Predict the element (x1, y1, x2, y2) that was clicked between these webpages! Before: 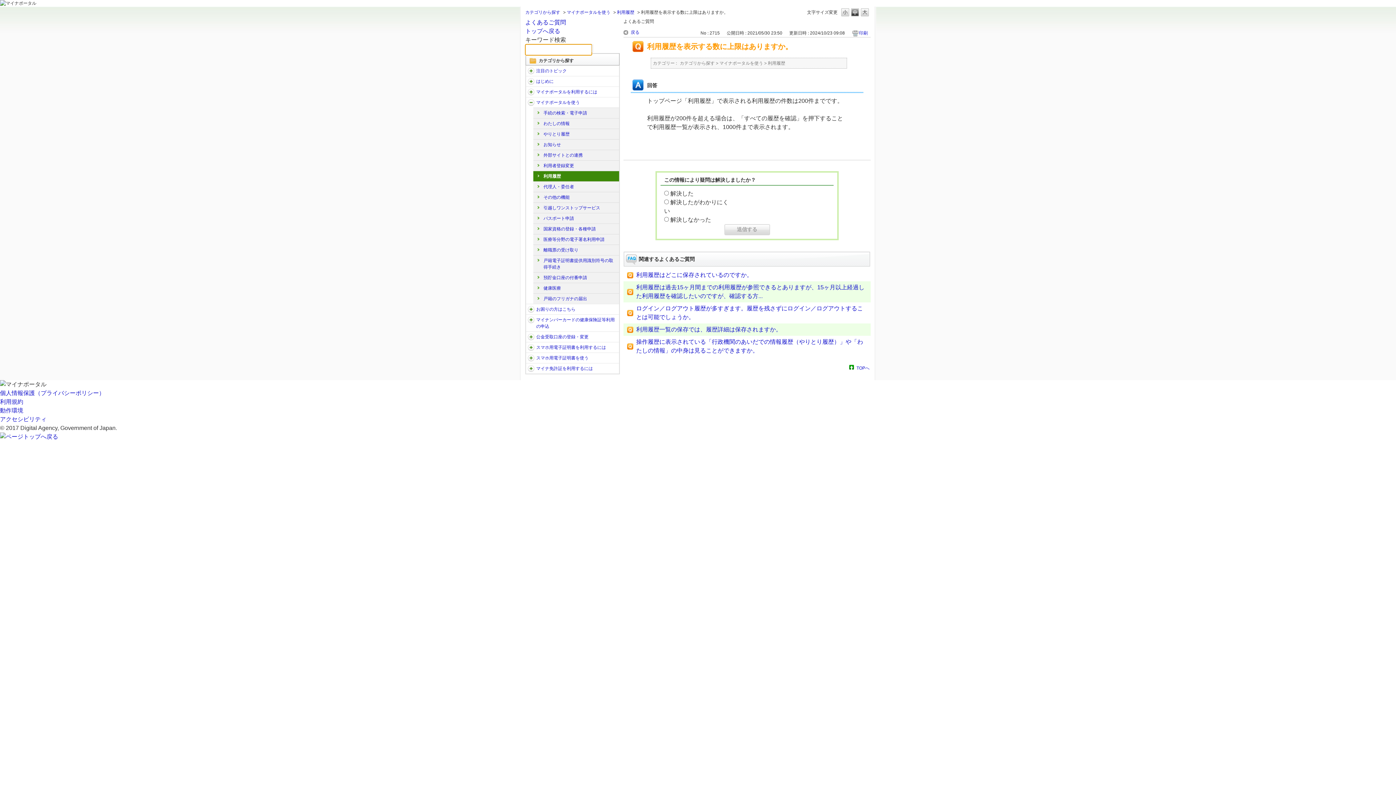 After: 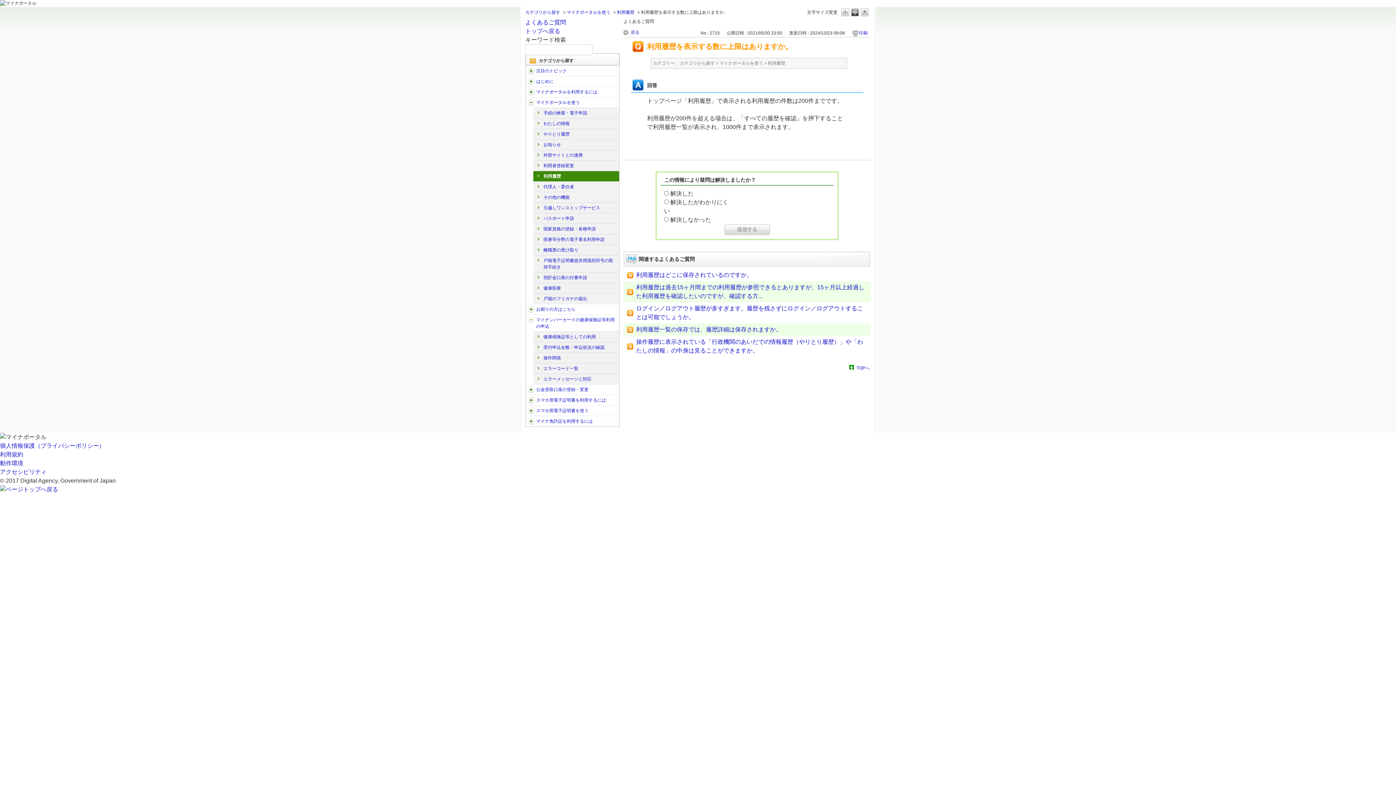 Action: label: /category/show/107?site_domain=default bbox: (528, 316, 534, 323)